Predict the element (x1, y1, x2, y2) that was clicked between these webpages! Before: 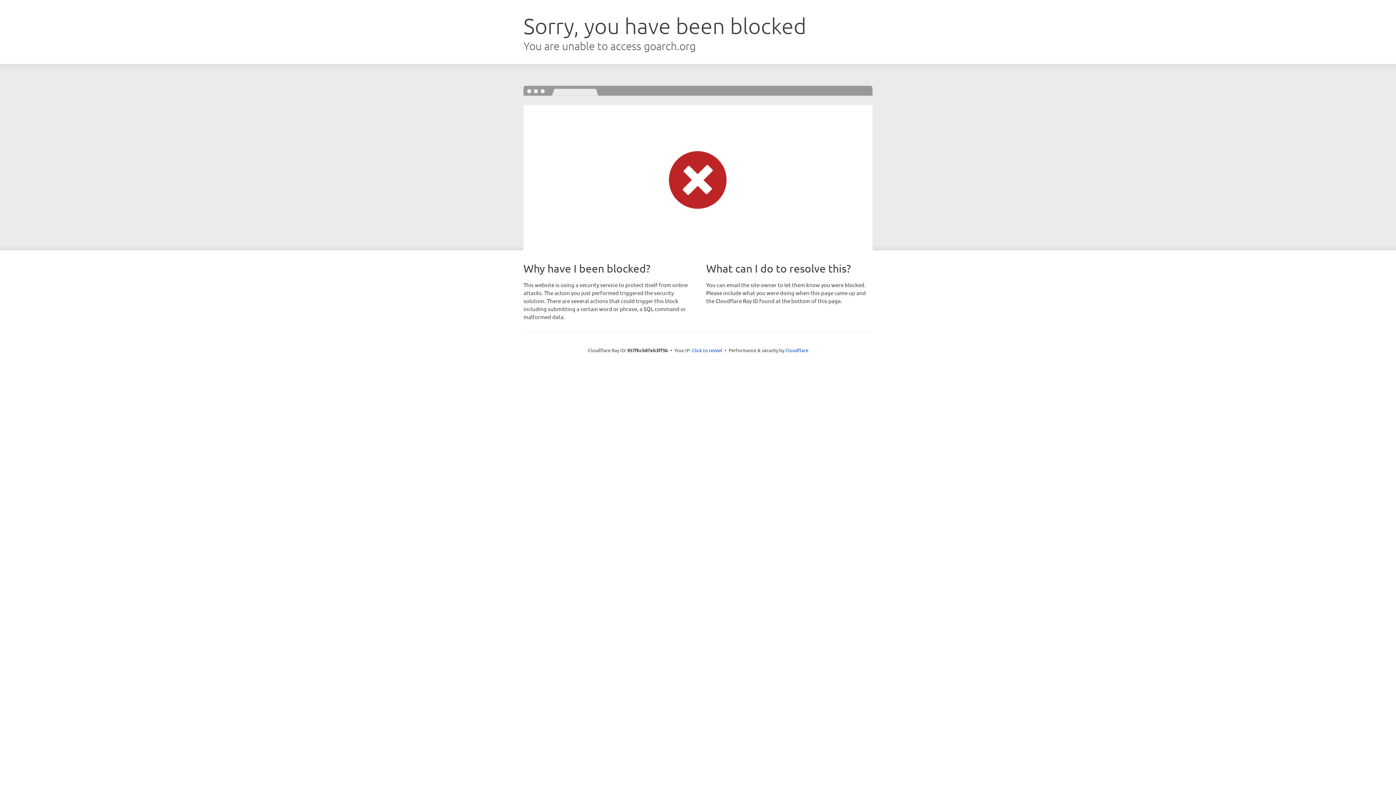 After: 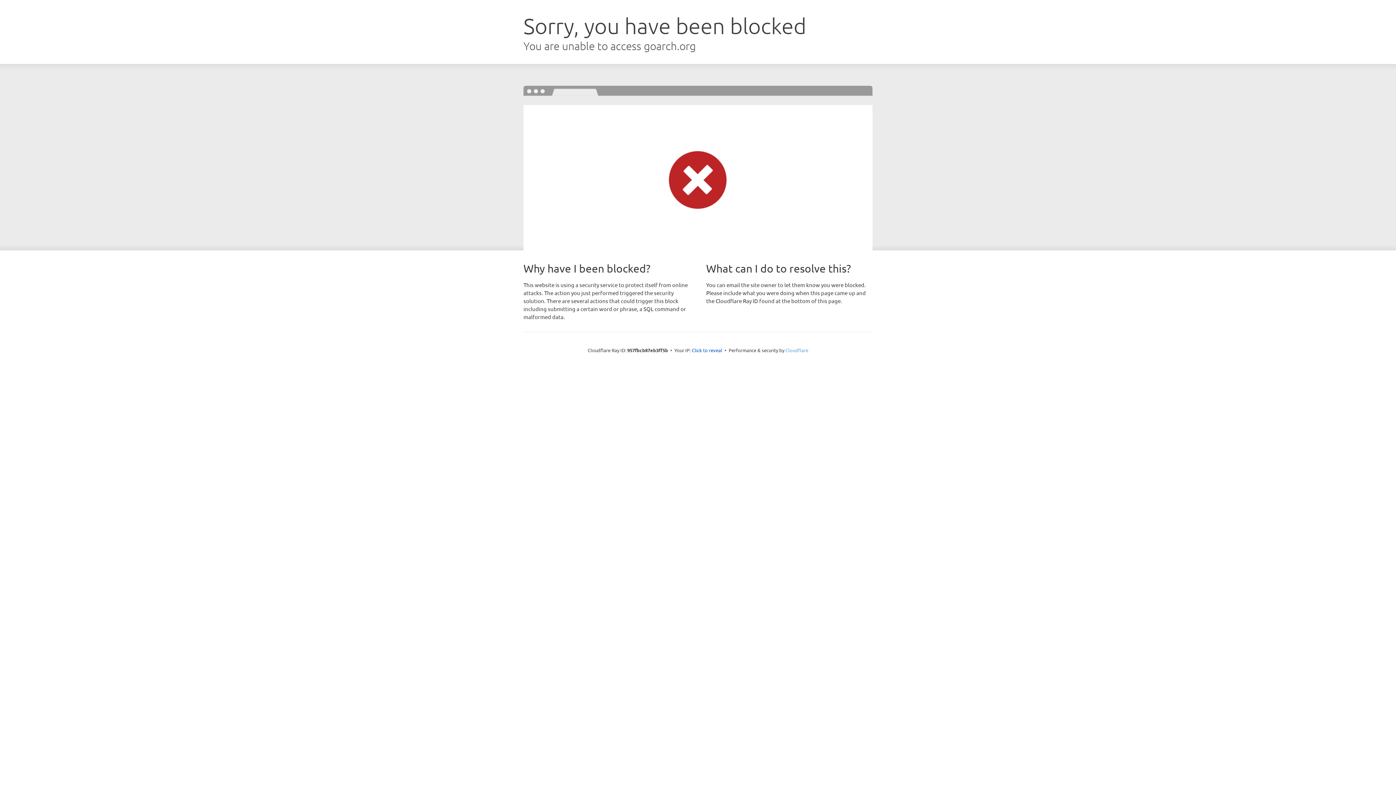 Action: label: Cloudflare bbox: (785, 347, 808, 353)